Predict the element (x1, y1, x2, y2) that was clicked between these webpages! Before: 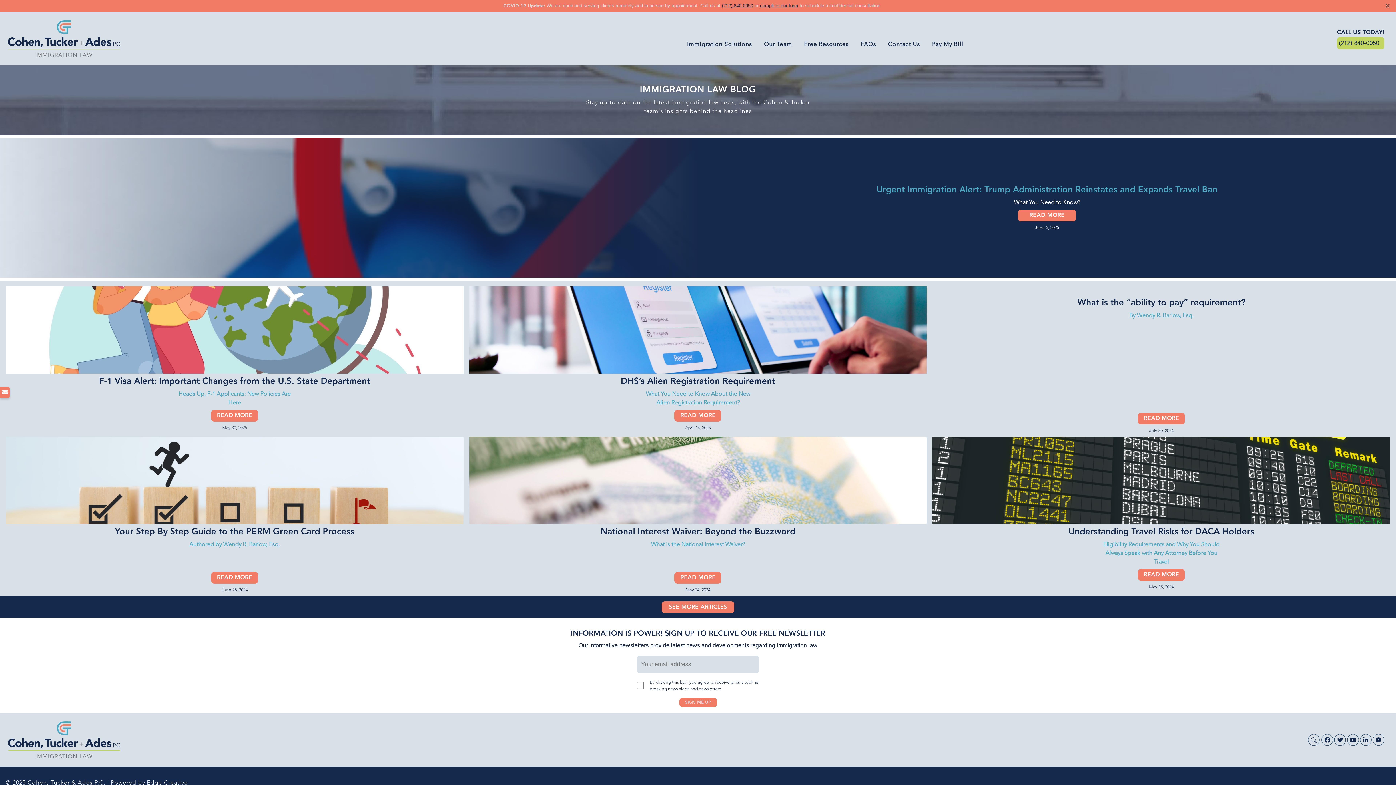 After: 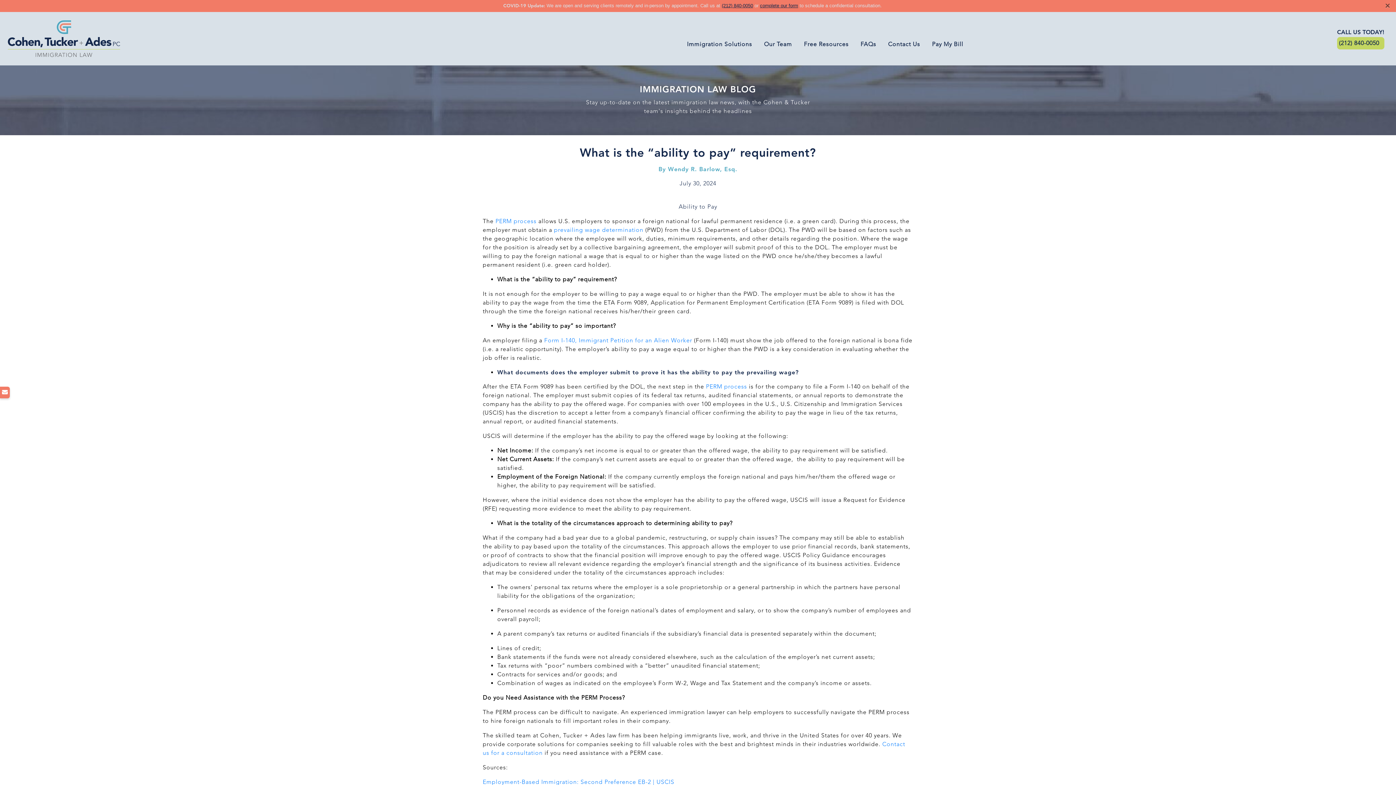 Action: label: READ MORE bbox: (1138, 413, 1185, 424)